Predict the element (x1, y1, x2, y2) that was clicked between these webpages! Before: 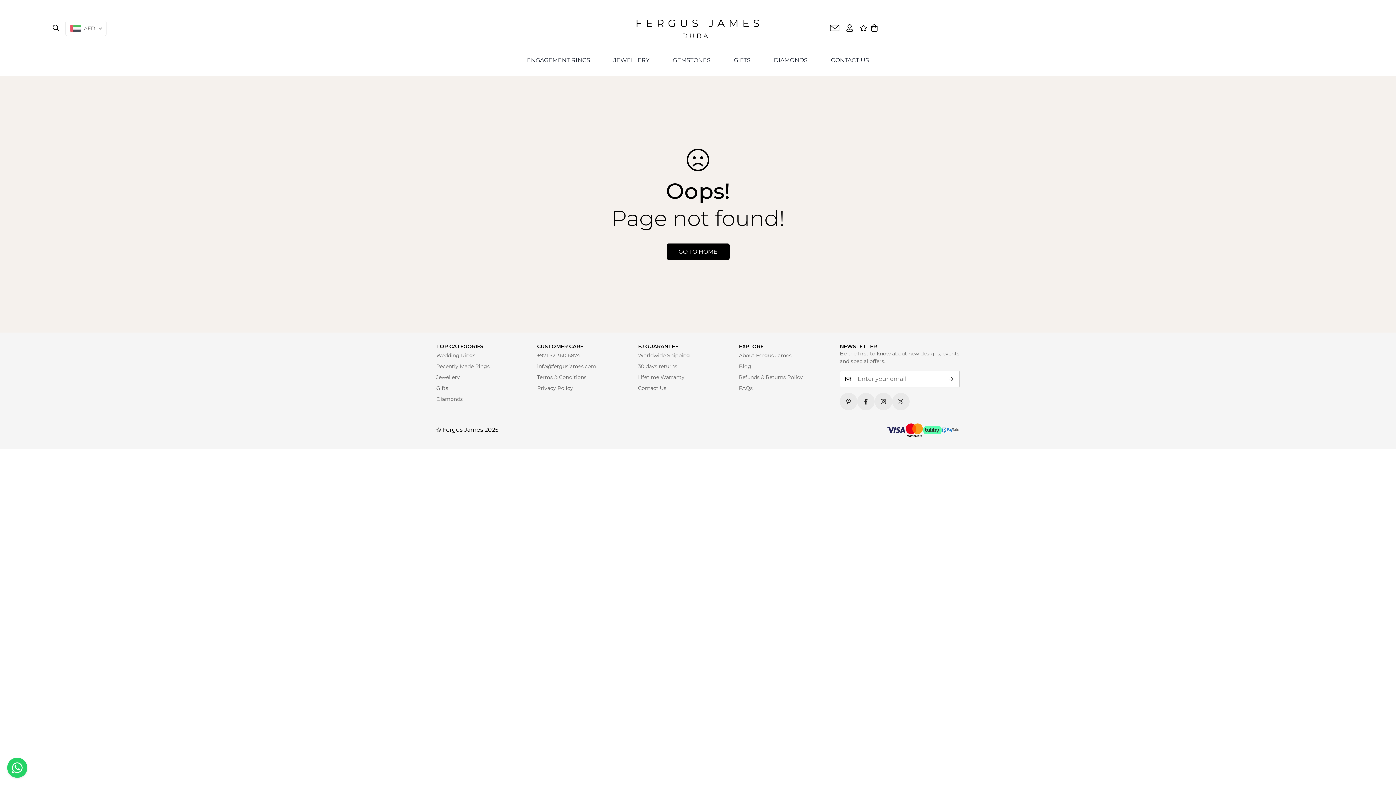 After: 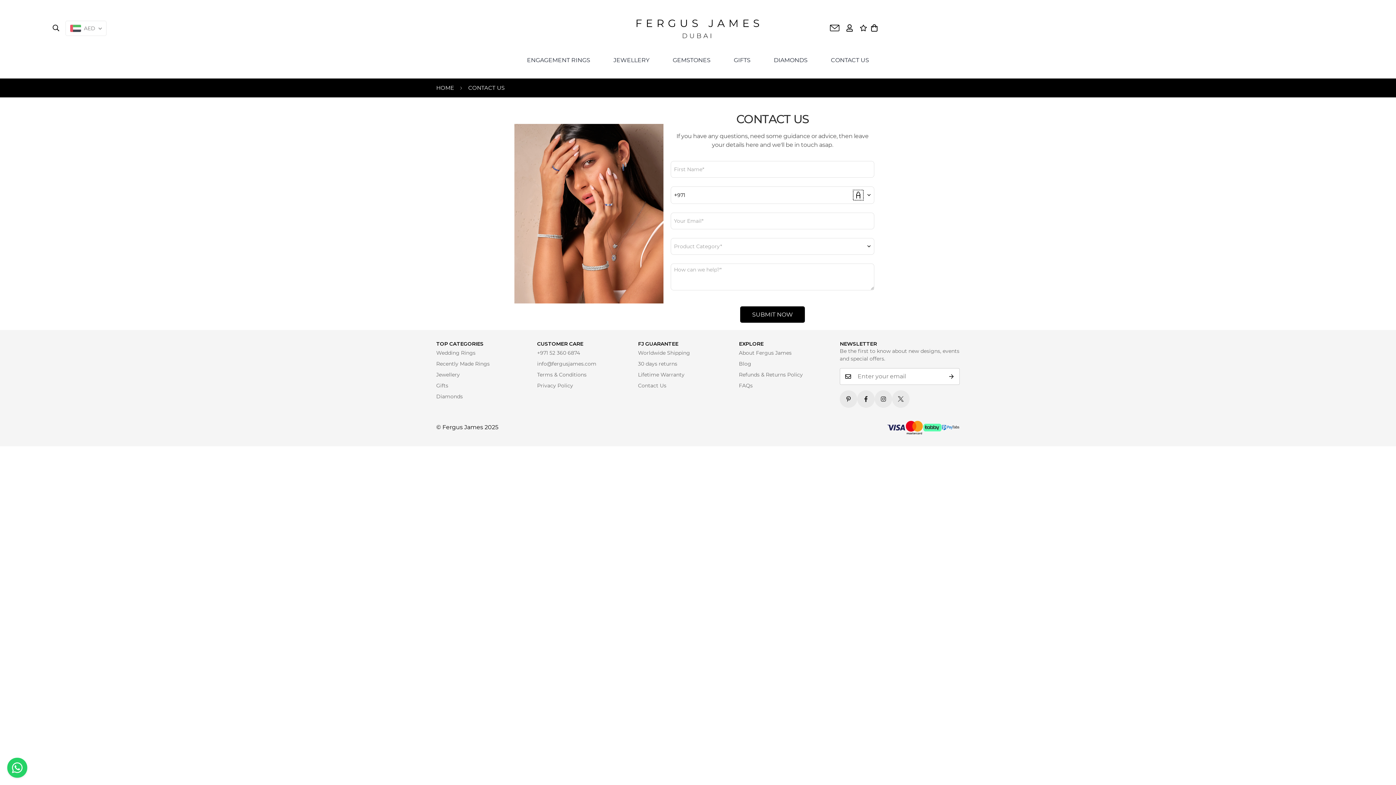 Action: bbox: (828, 21, 841, 34)